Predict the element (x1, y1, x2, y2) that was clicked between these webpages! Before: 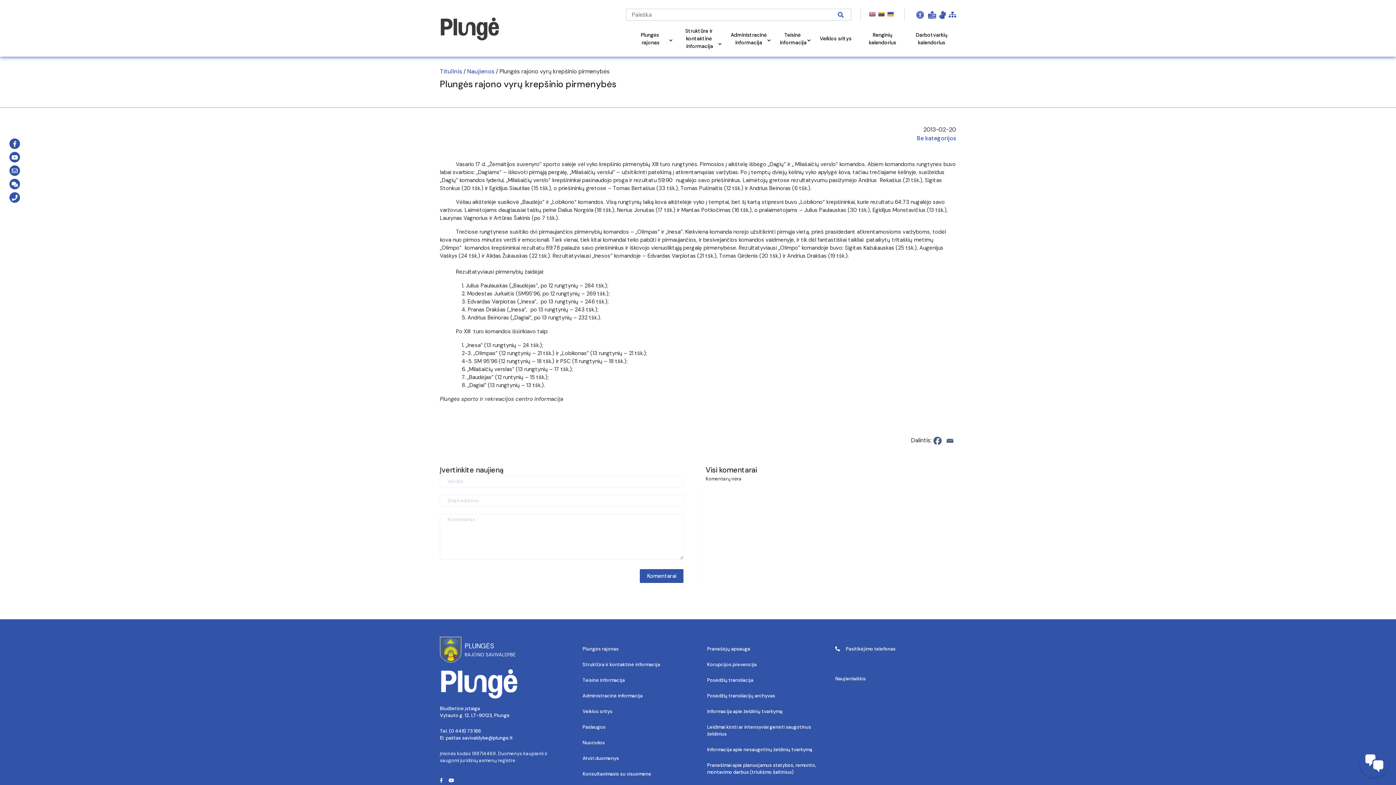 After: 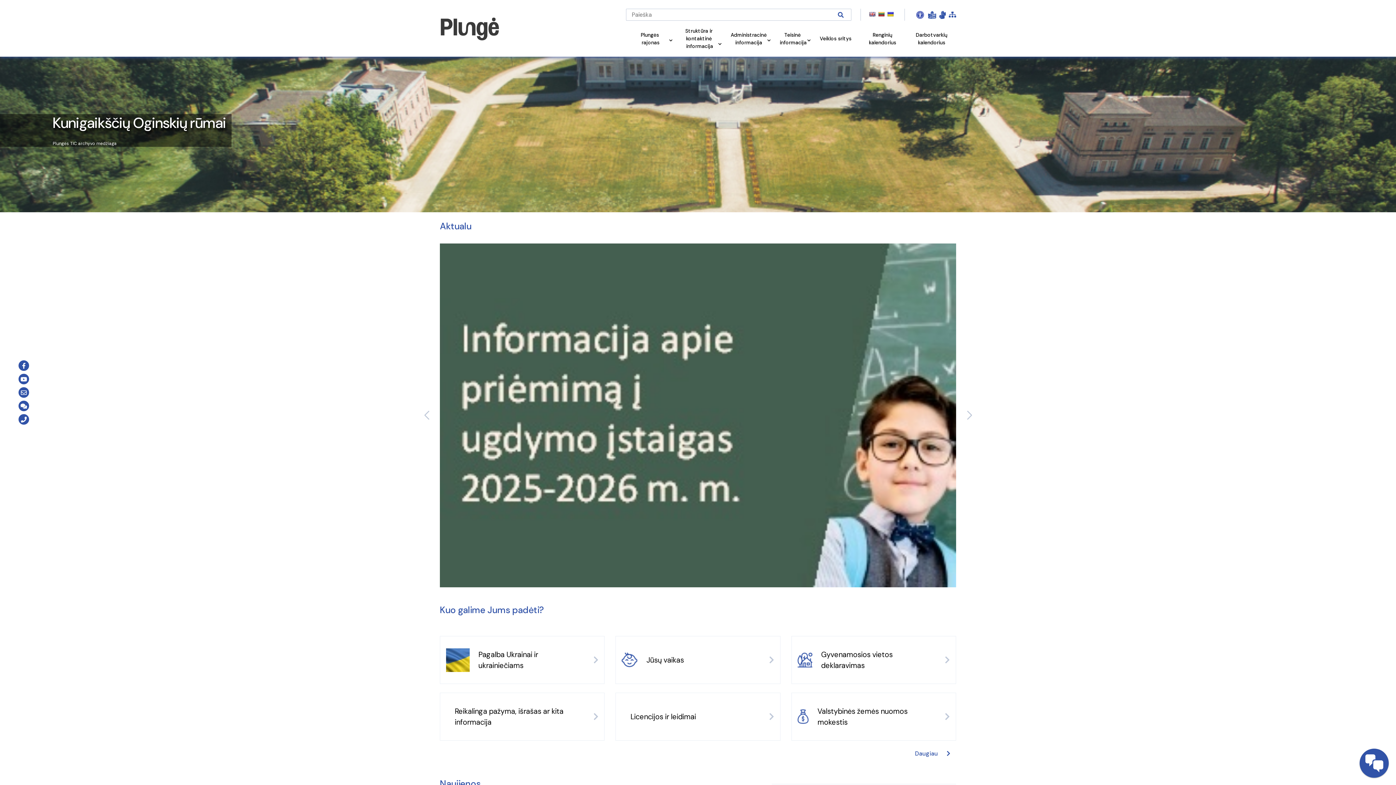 Action: bbox: (440, 663, 560, 699)